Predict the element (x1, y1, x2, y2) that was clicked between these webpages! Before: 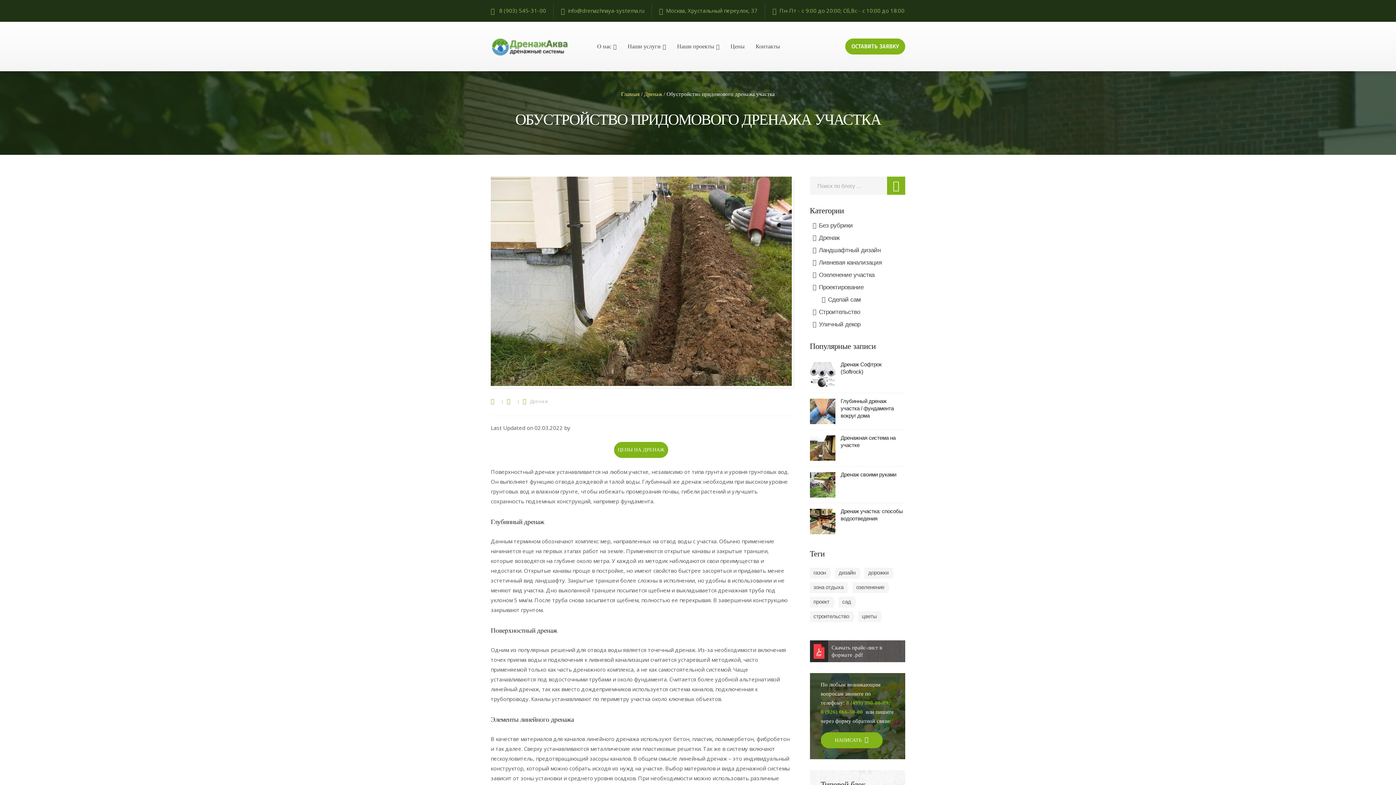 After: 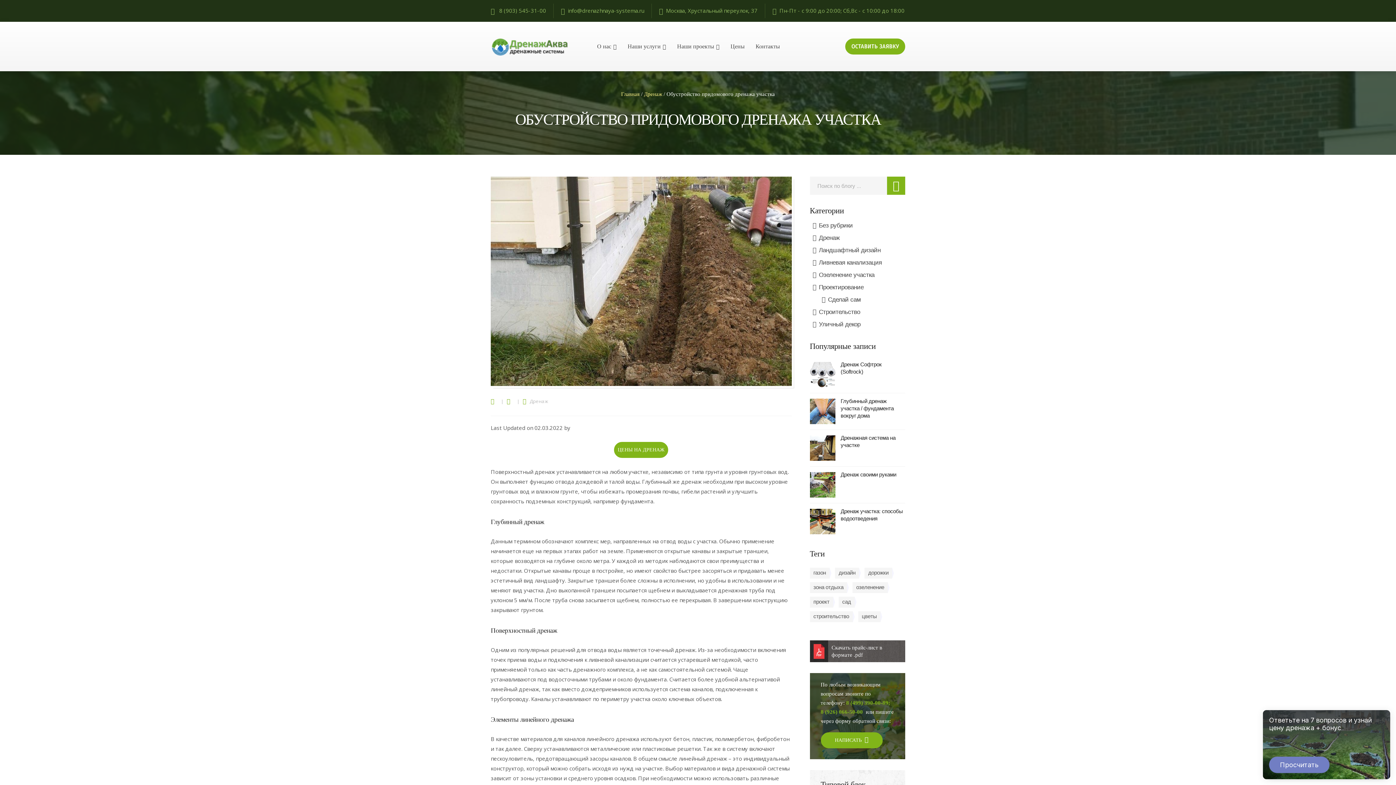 Action: label: 8 (926) 066-50-00  bbox: (820, 709, 864, 715)